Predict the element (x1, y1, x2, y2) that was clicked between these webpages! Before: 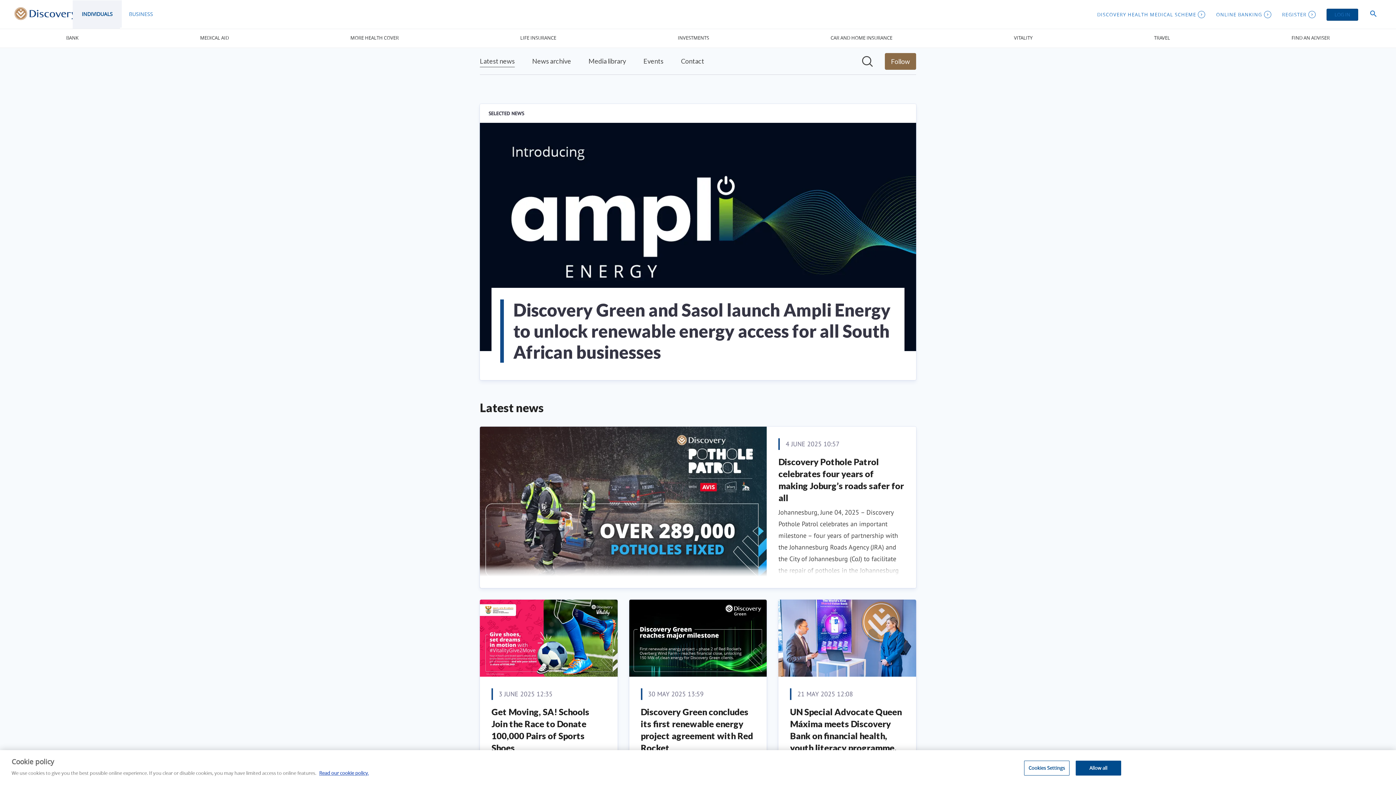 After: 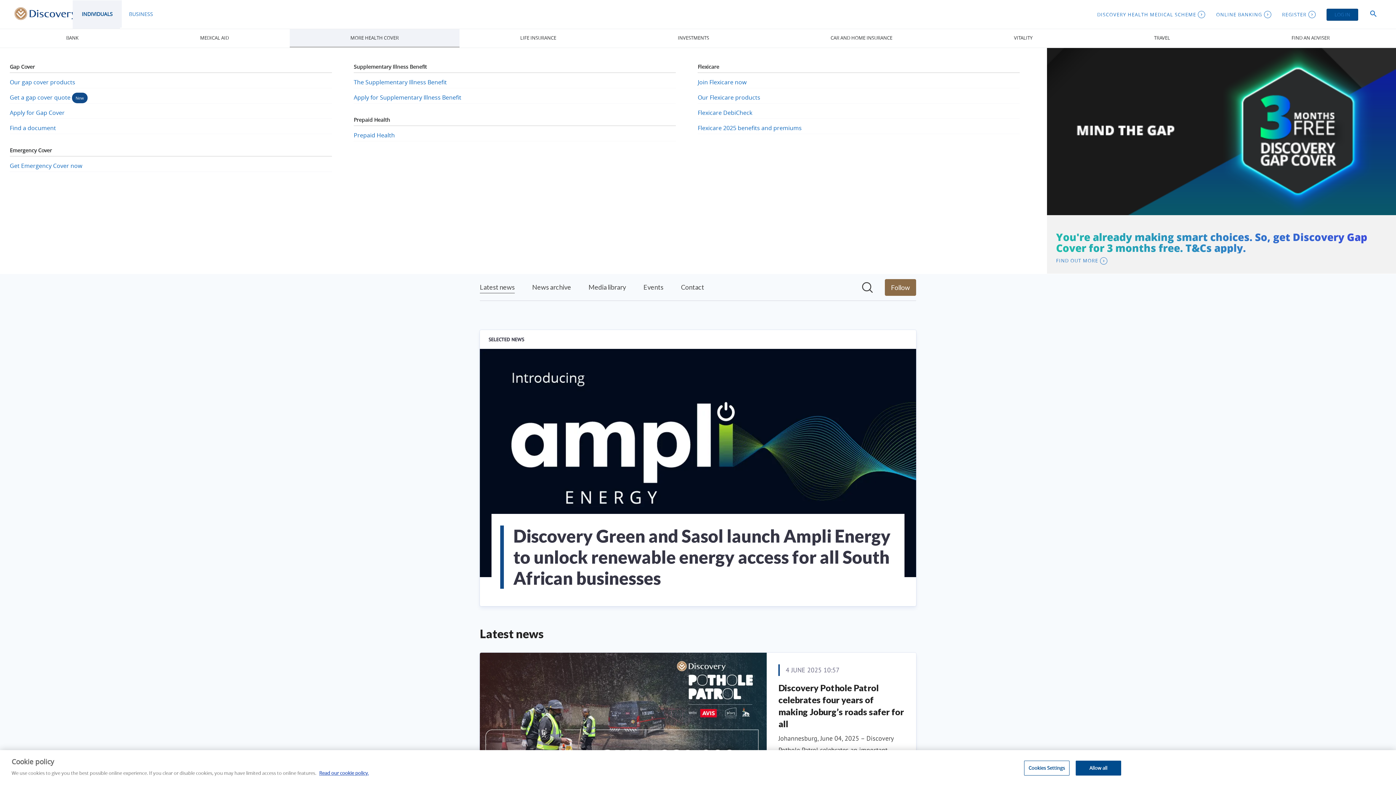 Action: label: MORE HEALTH COVER bbox: (350, 29, 398, 46)